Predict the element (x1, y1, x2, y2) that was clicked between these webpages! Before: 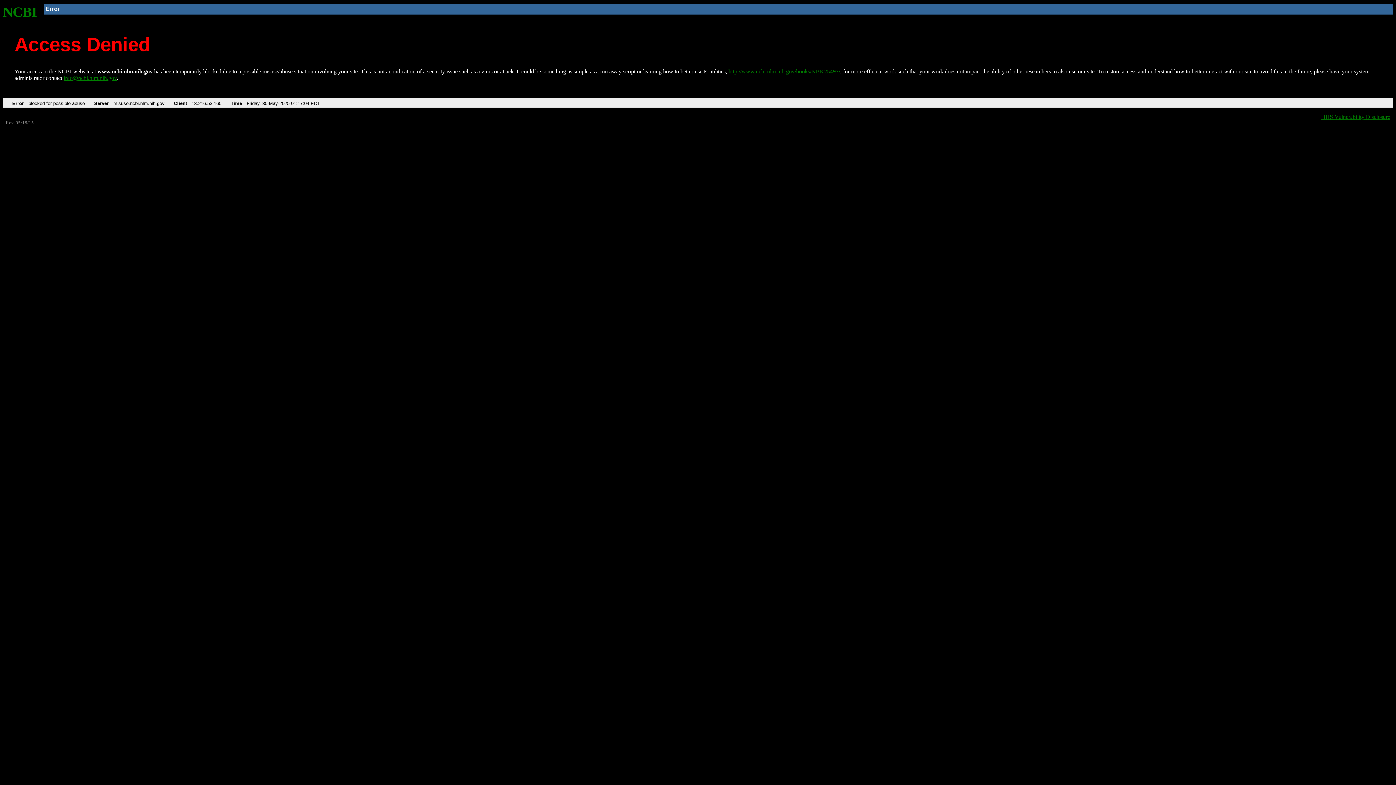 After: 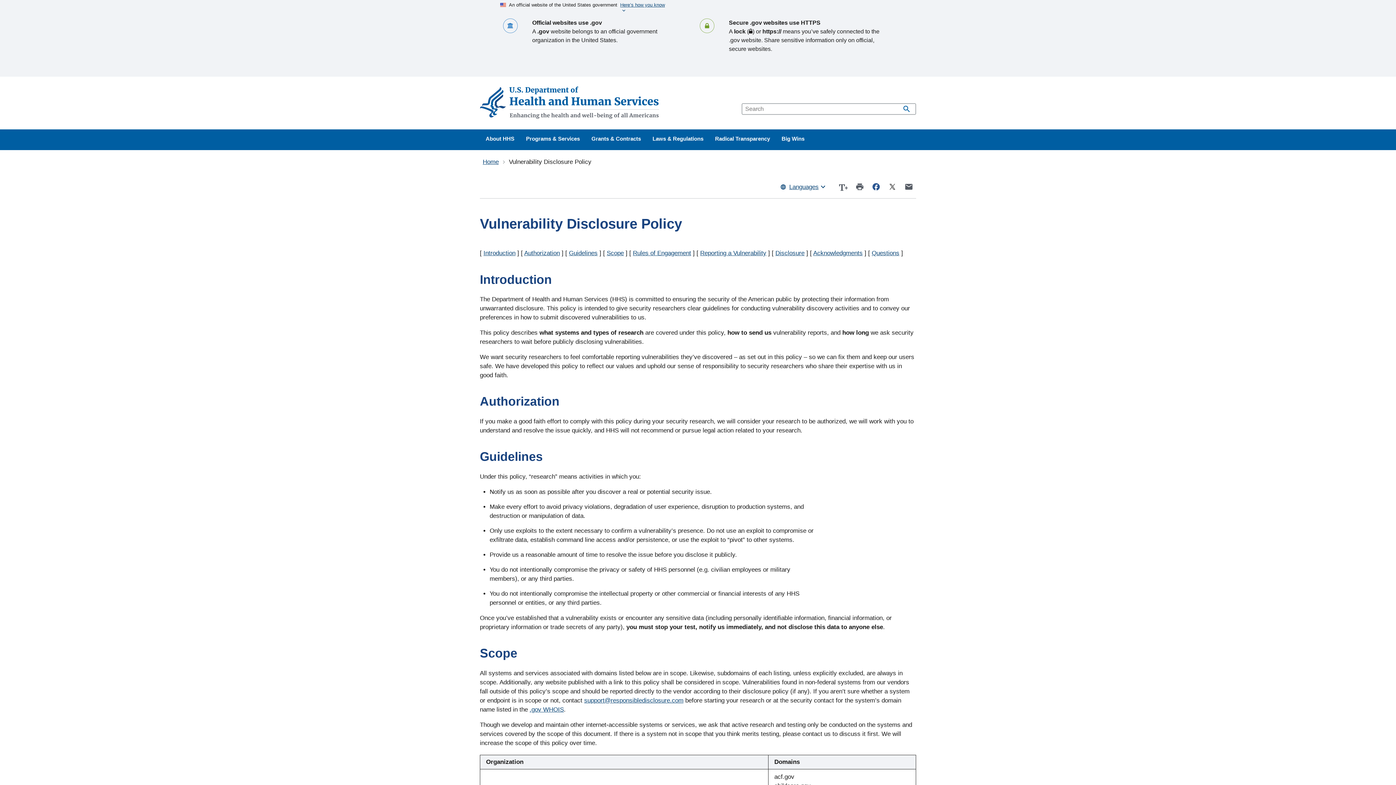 Action: bbox: (1321, 113, 1390, 119) label: HHS Vulnerability Disclosure